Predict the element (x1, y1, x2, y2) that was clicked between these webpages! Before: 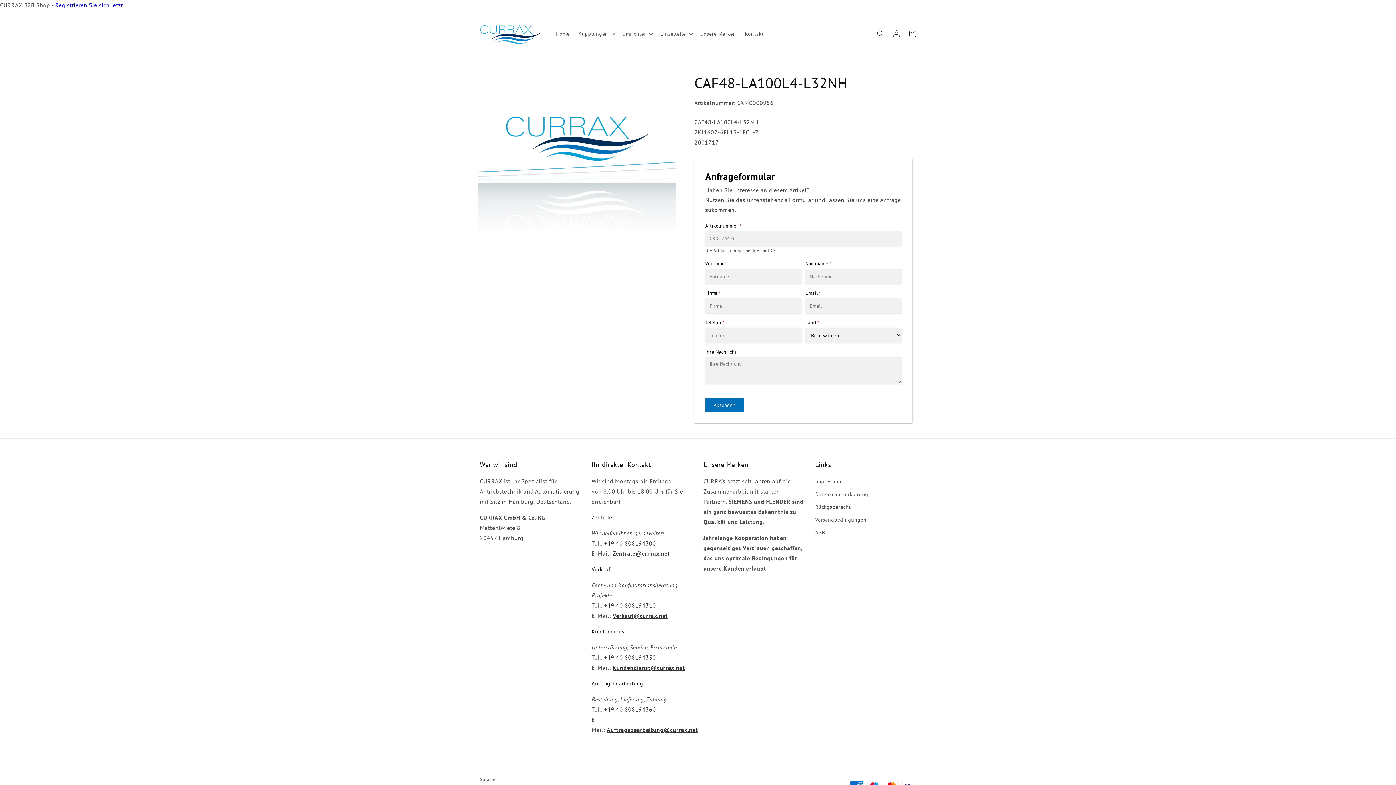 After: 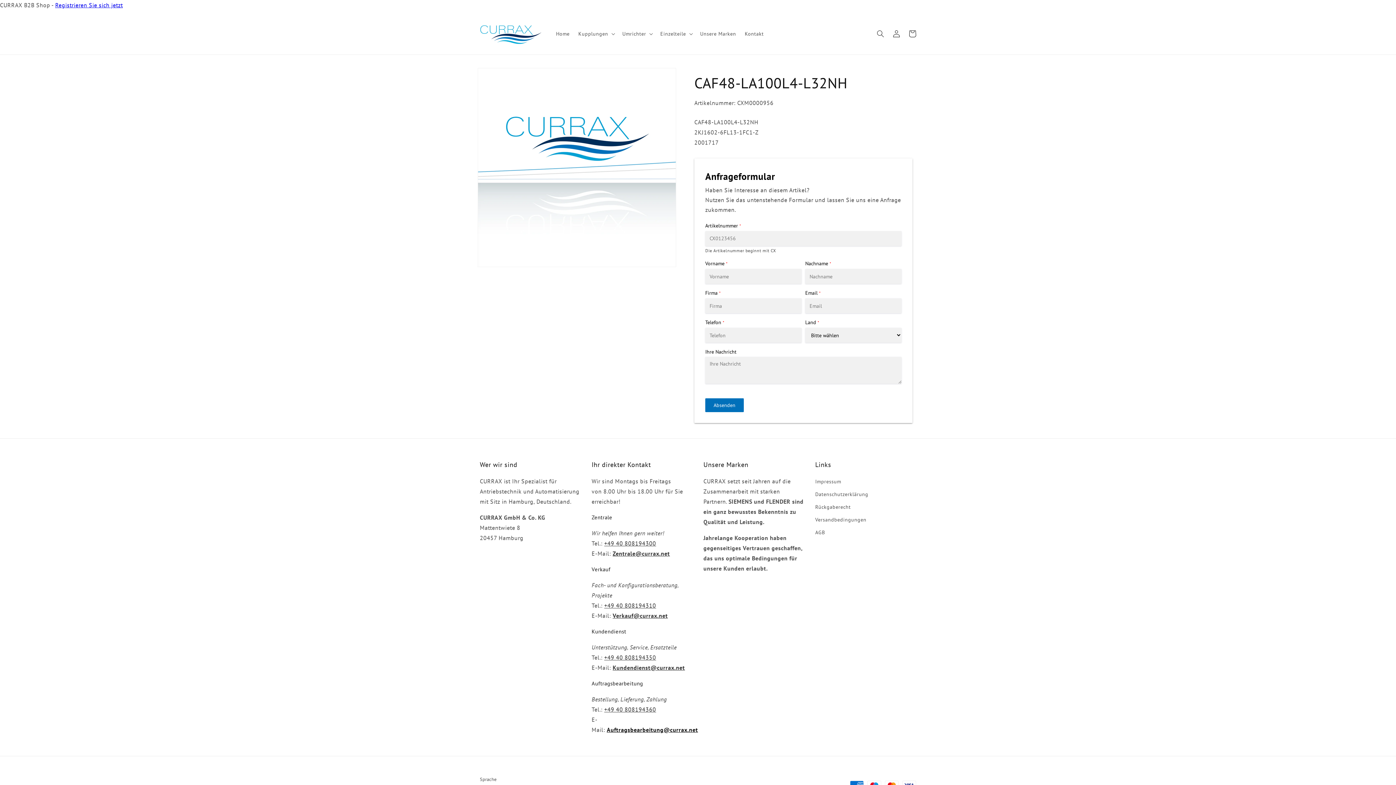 Action: label: Auftragsbearbeitung@currax.net bbox: (606, 726, 698, 733)